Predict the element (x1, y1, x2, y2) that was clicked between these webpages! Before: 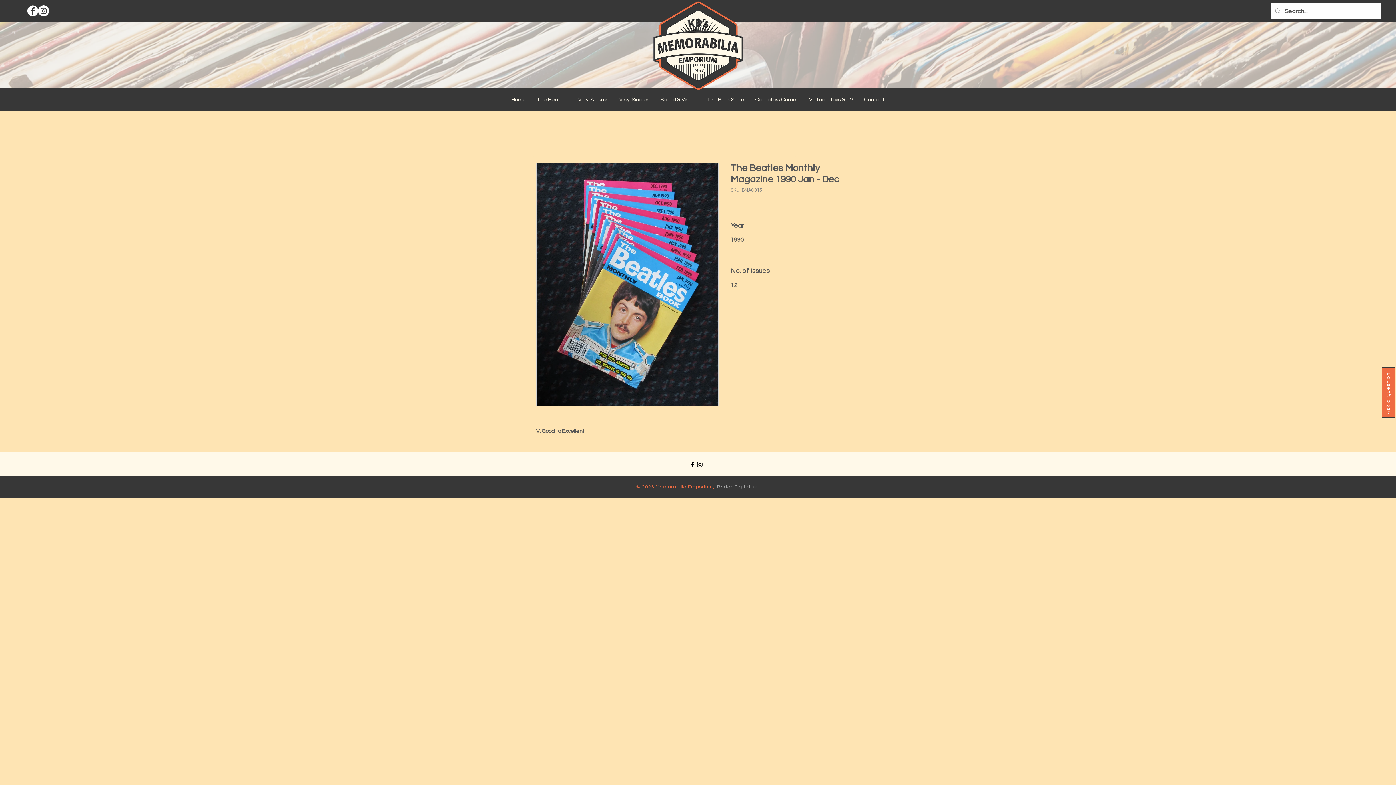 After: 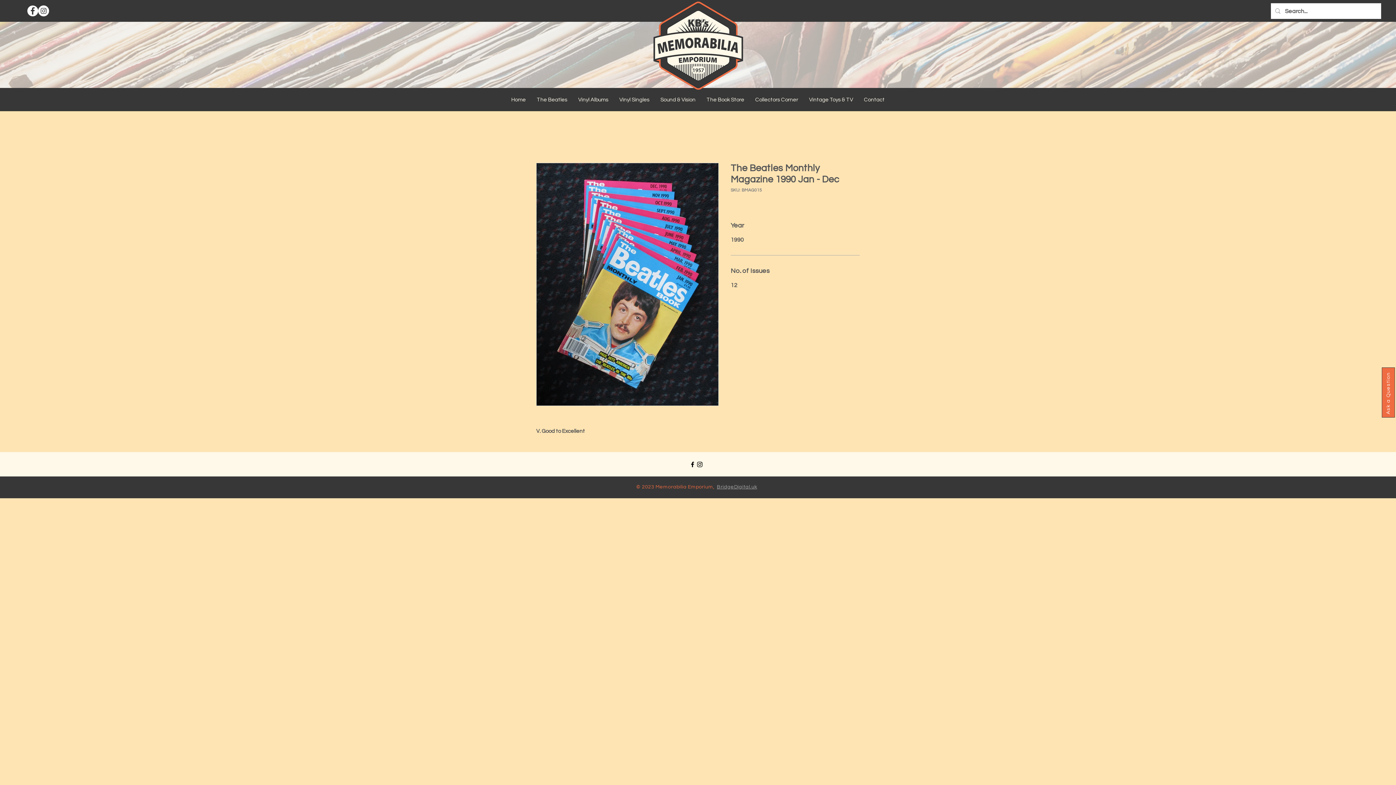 Action: label: Facebook bbox: (27, 5, 38, 16)